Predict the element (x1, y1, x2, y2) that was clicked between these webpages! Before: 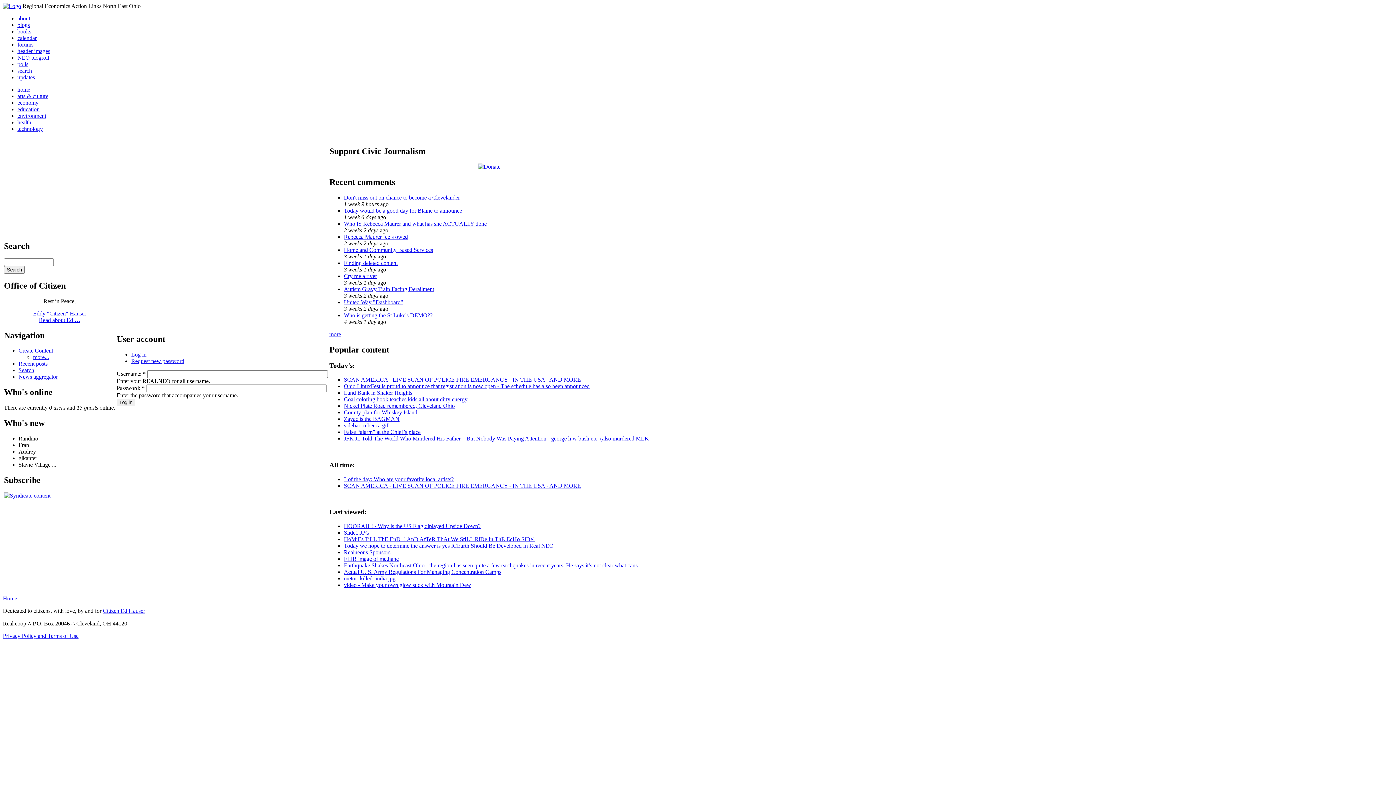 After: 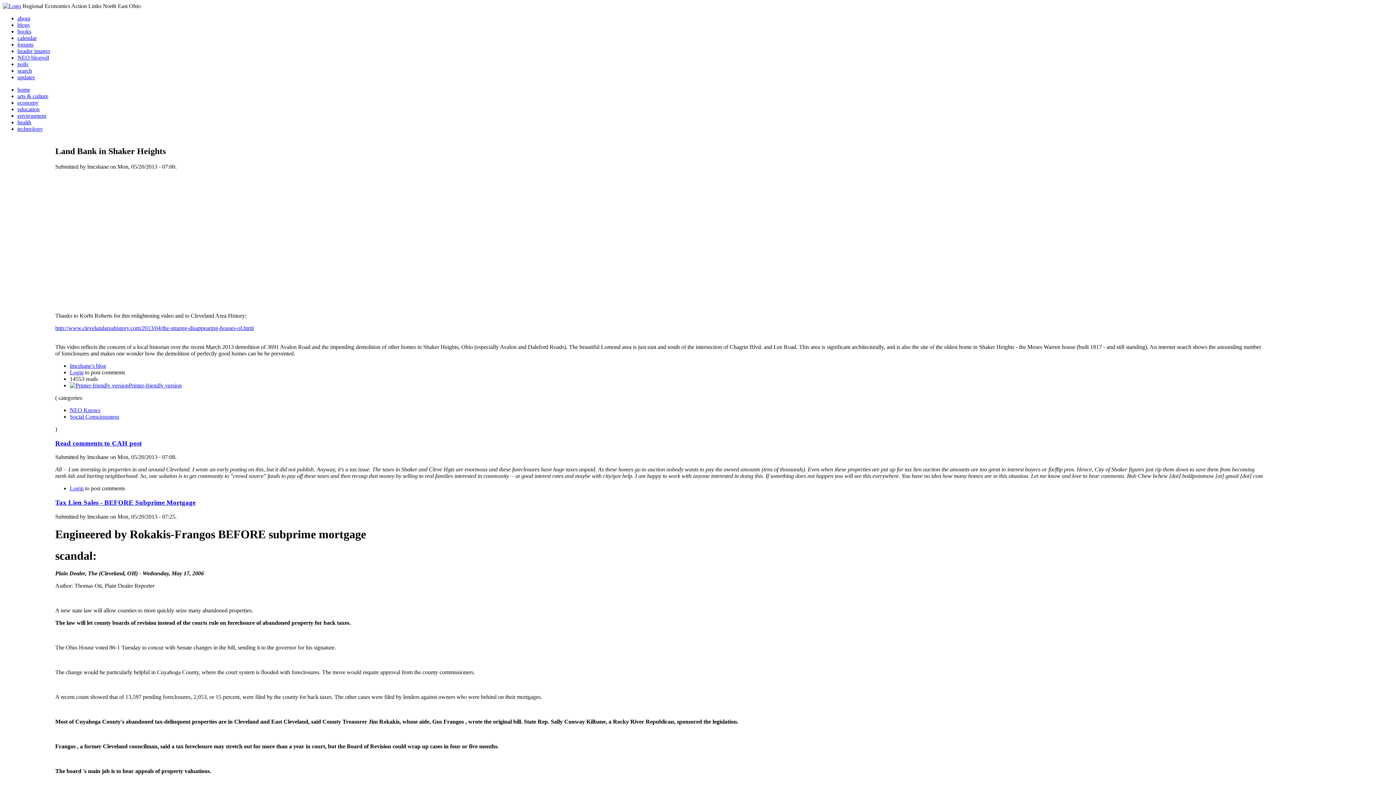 Action: bbox: (344, 389, 412, 396) label: Land Bank in Shaker Heights